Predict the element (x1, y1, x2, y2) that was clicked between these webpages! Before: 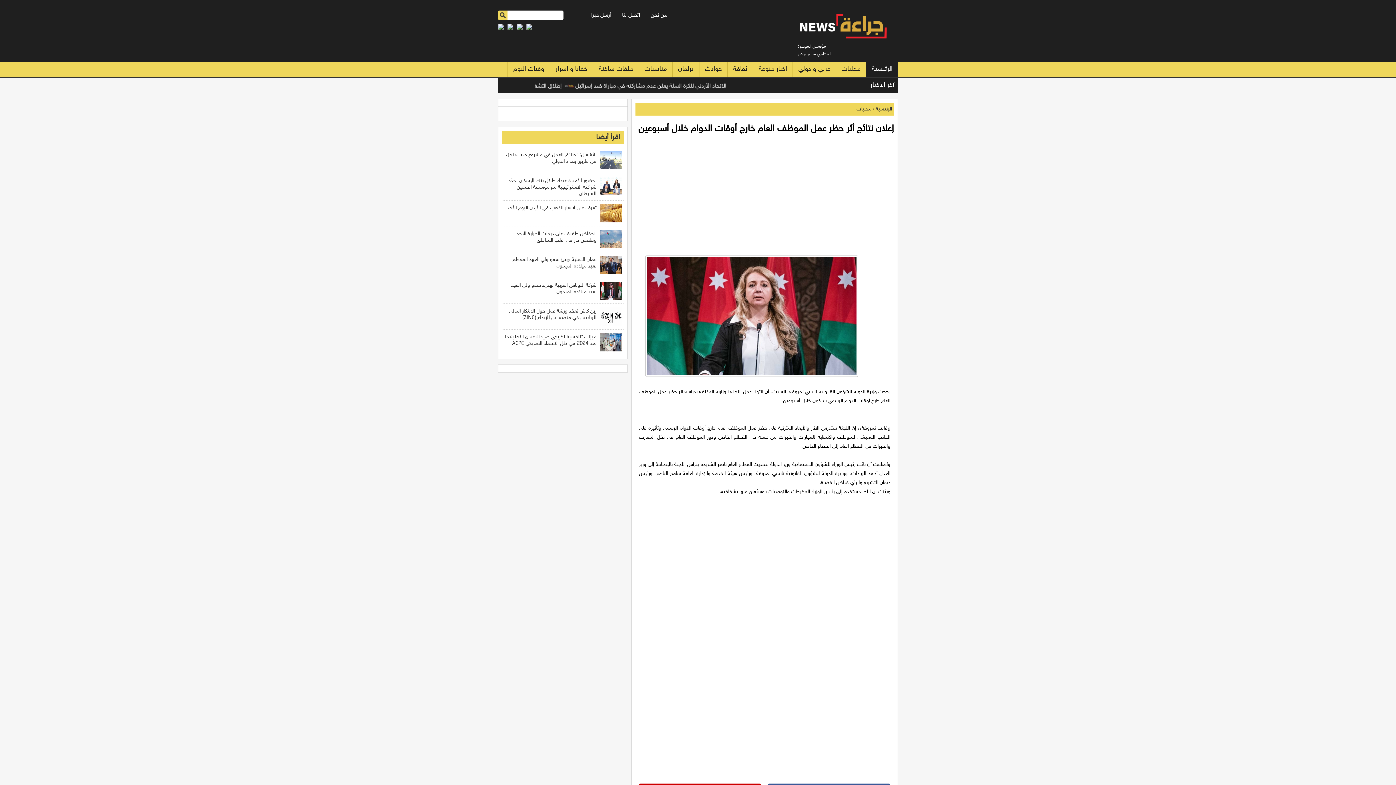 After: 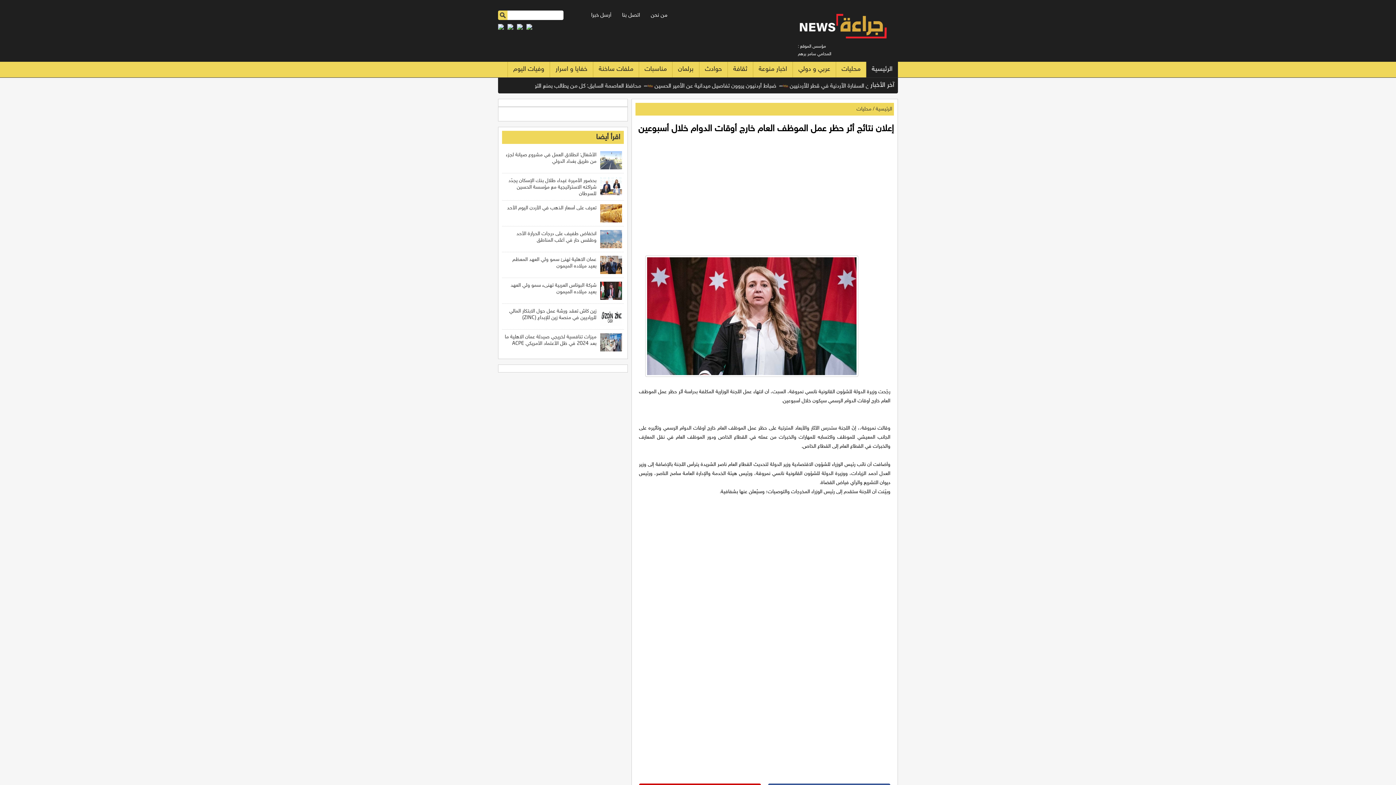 Action: bbox: (596, 132, 620, 141) label: اقرأ أيضا